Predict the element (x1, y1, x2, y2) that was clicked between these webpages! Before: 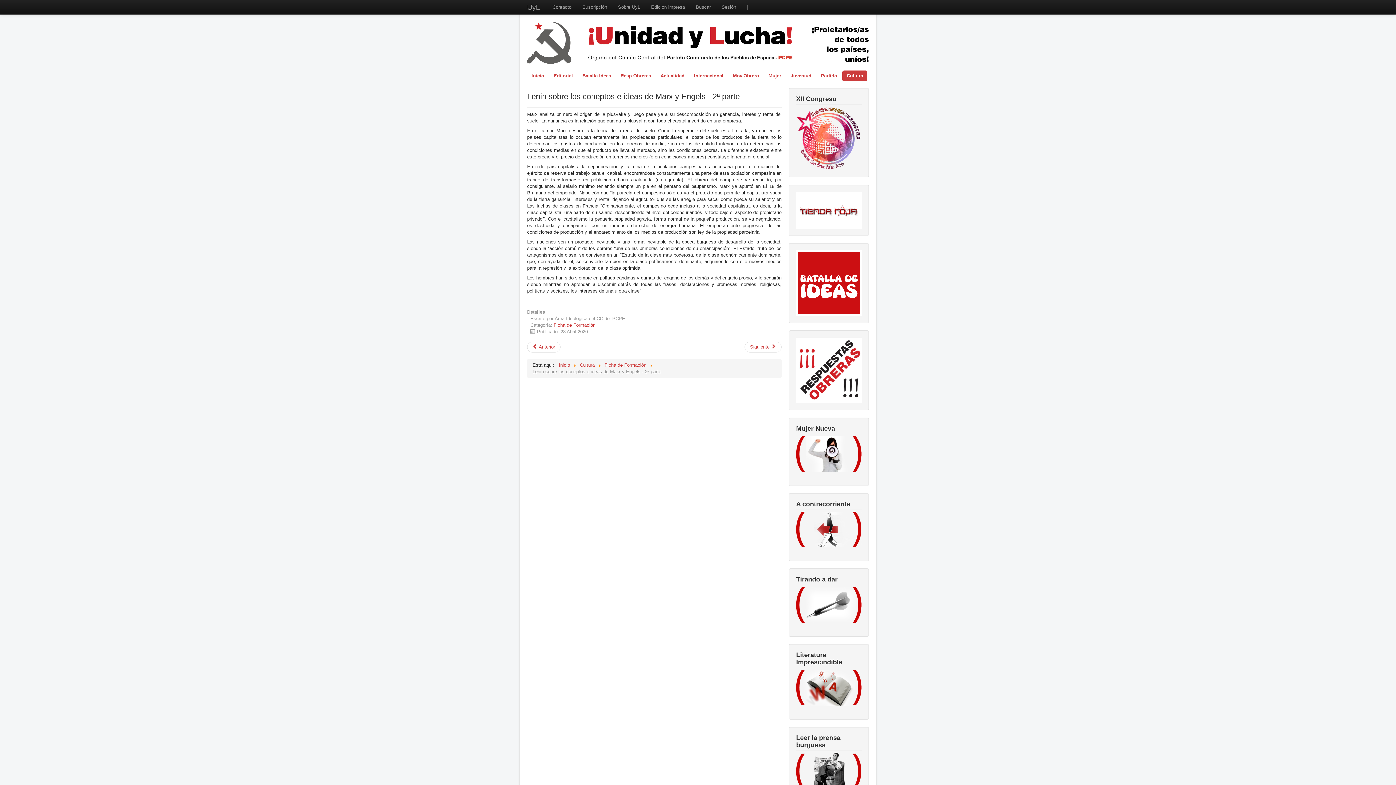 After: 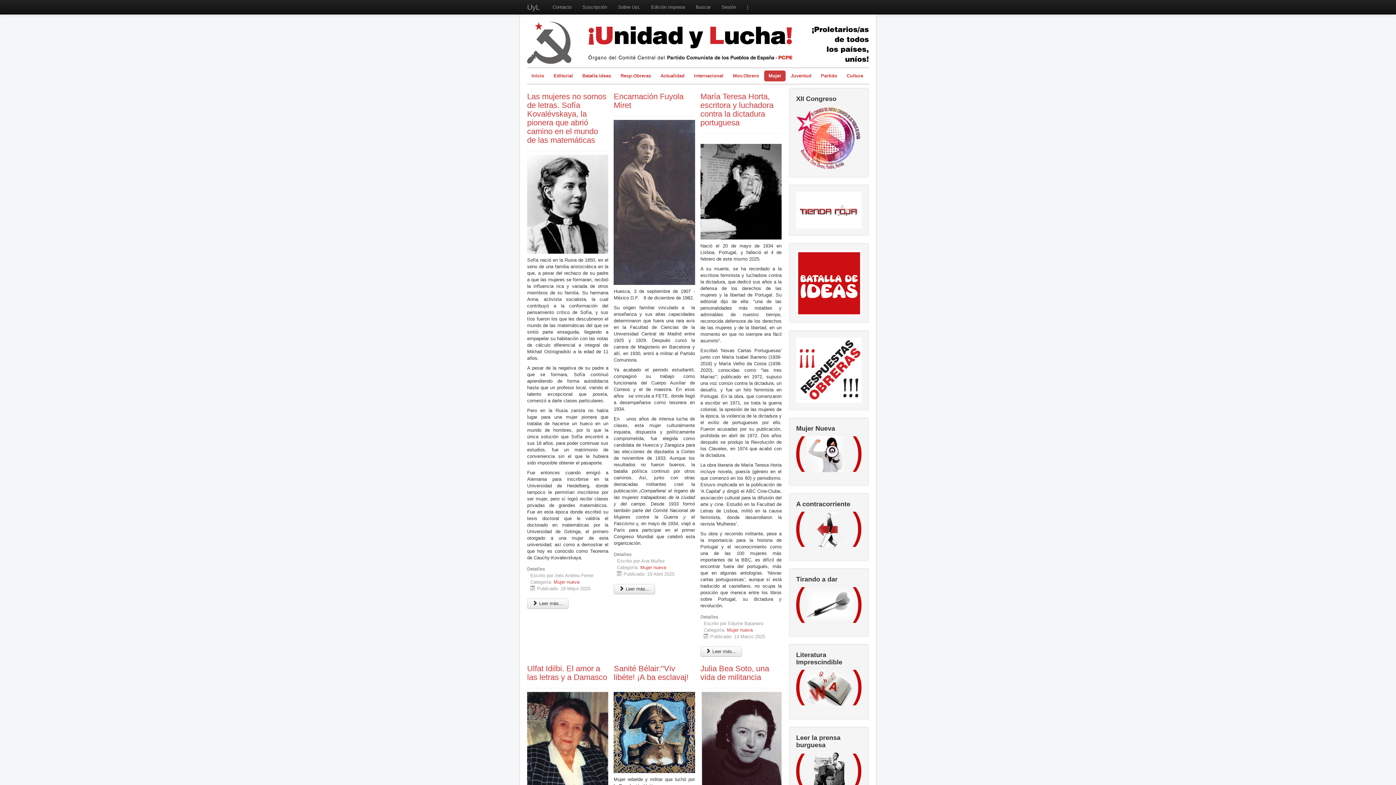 Action: bbox: (796, 436, 861, 472)